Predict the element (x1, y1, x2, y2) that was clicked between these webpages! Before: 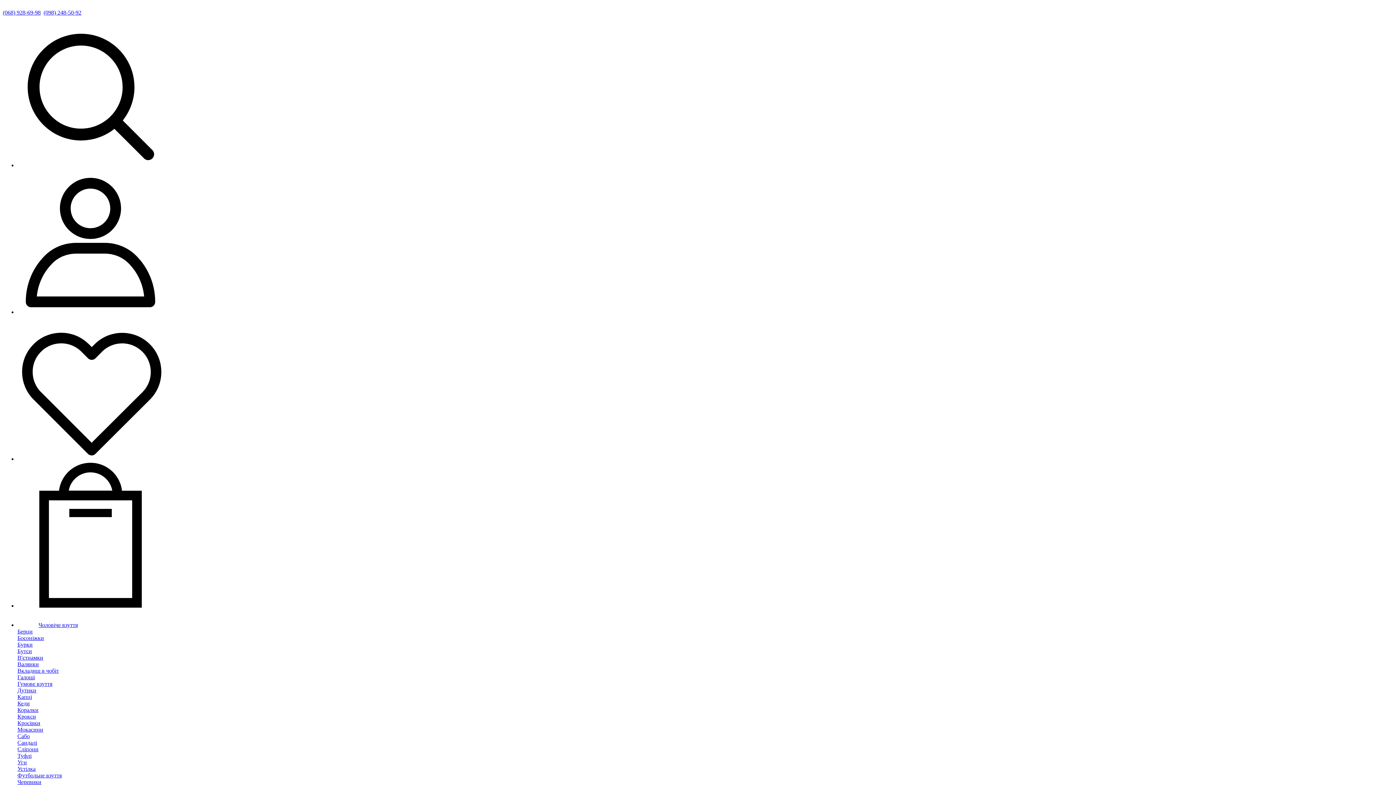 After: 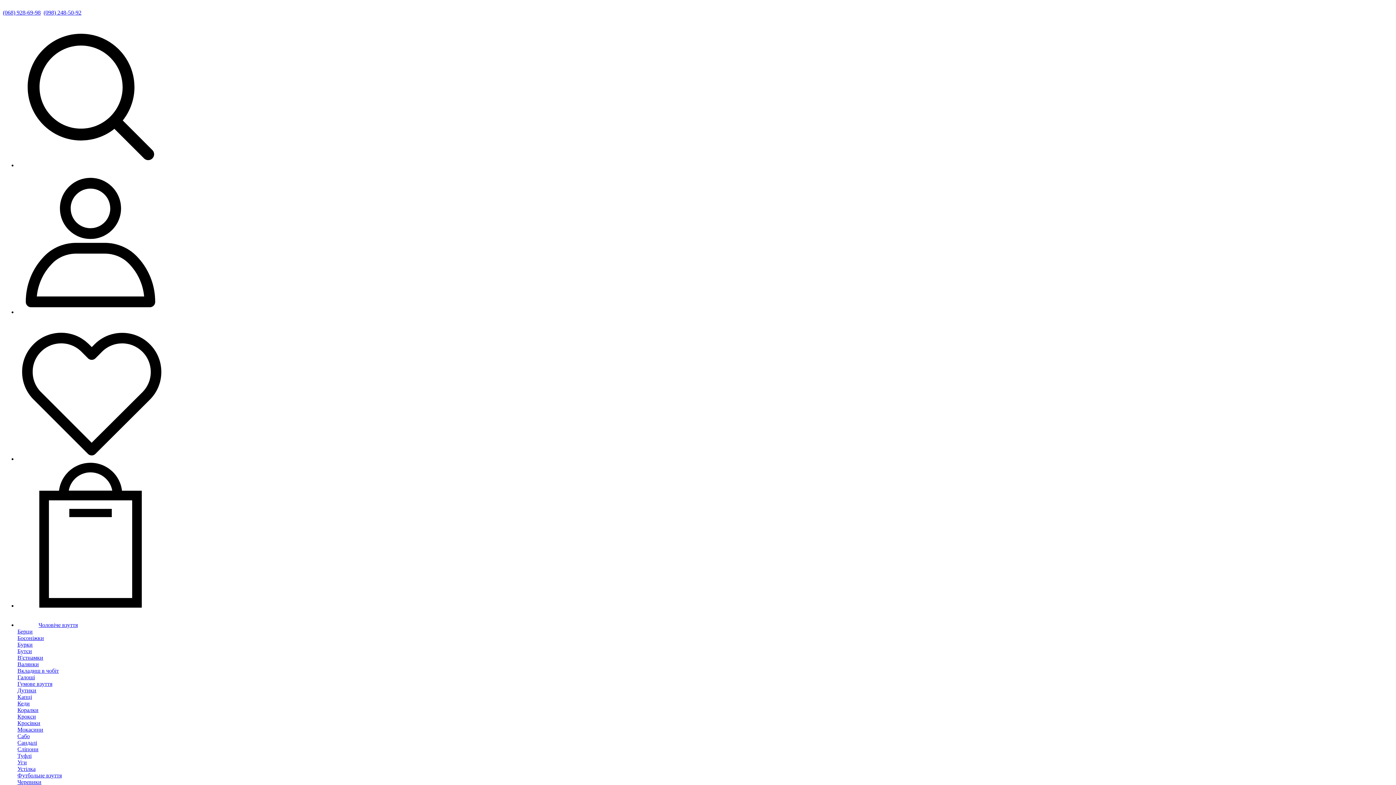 Action: bbox: (17, 681, 52, 687) label: Гумове взуття